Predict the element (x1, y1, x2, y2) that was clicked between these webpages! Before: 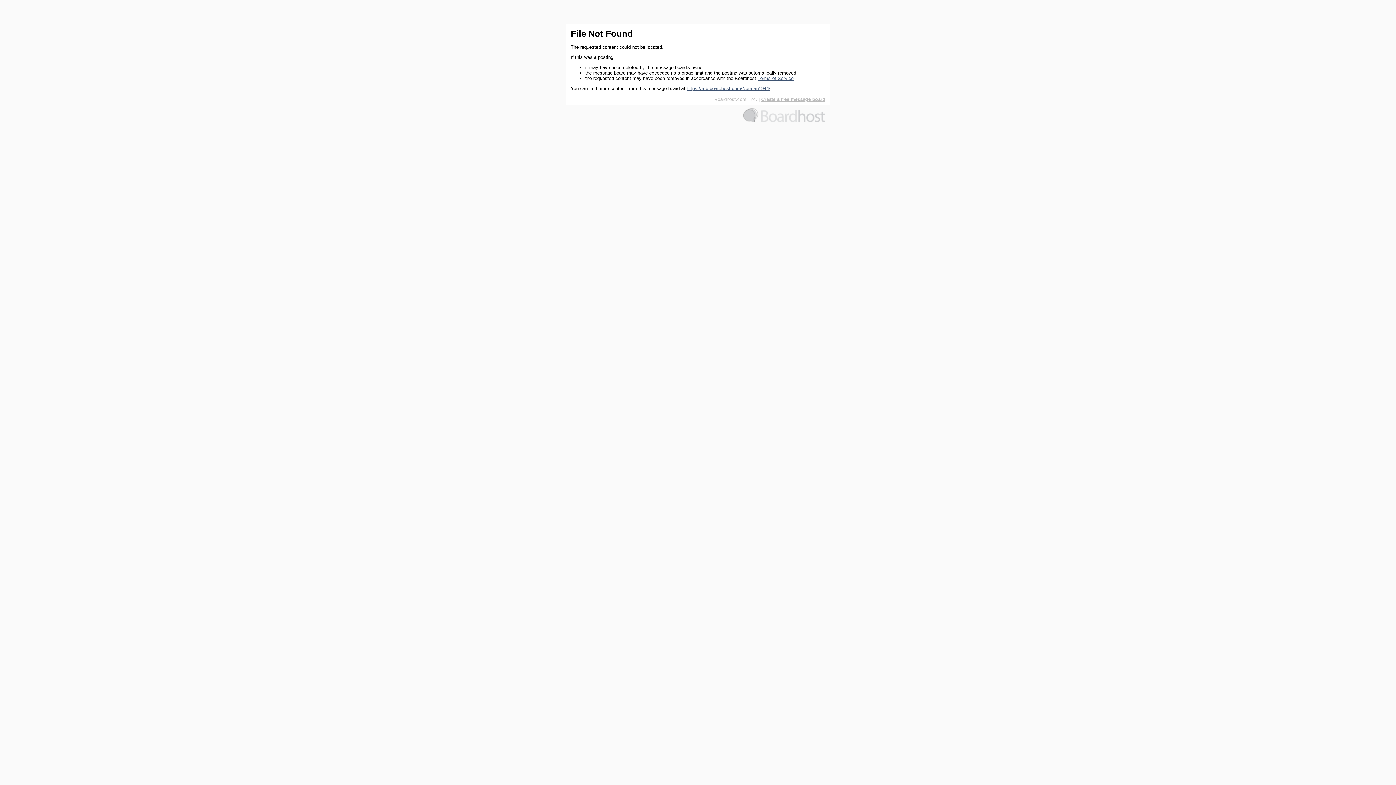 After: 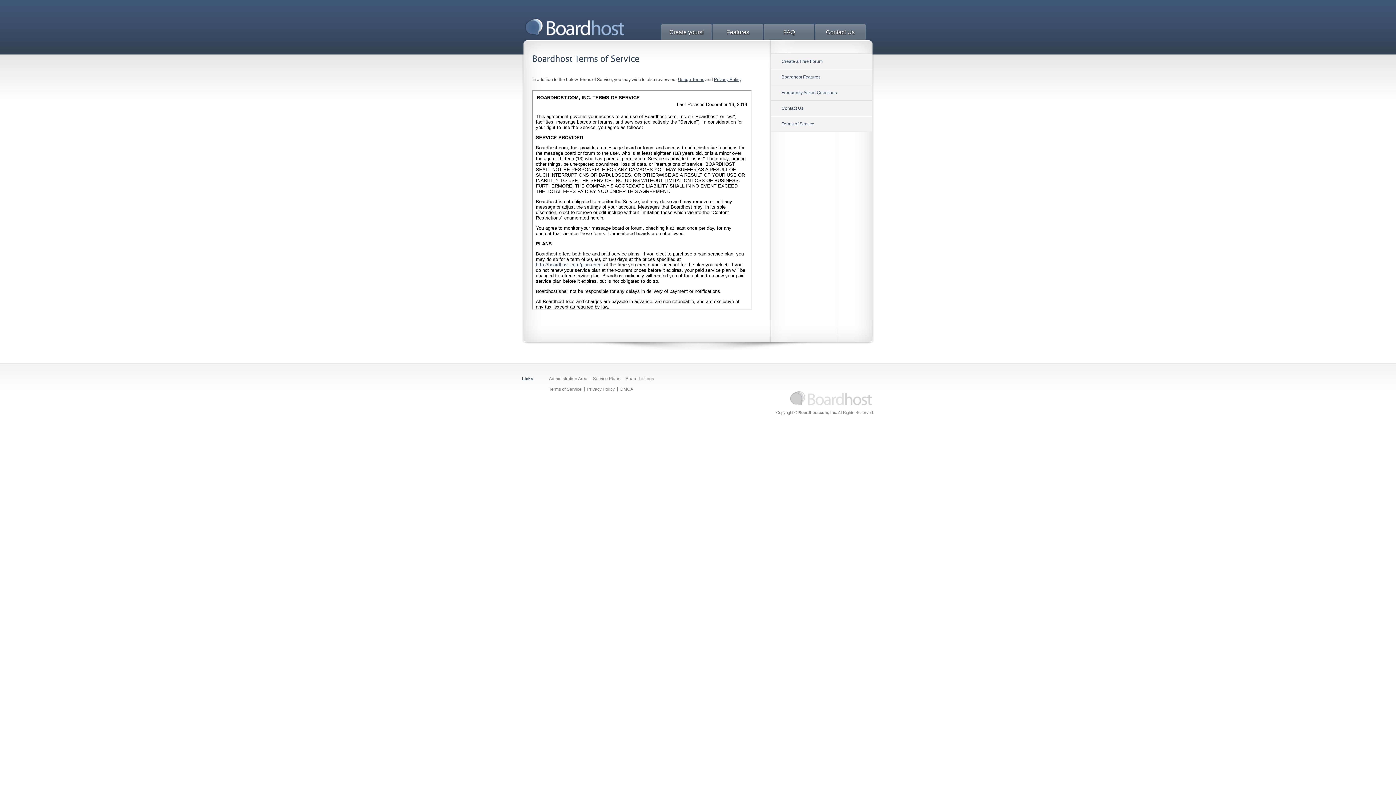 Action: bbox: (757, 75, 793, 81) label: Terms of Service